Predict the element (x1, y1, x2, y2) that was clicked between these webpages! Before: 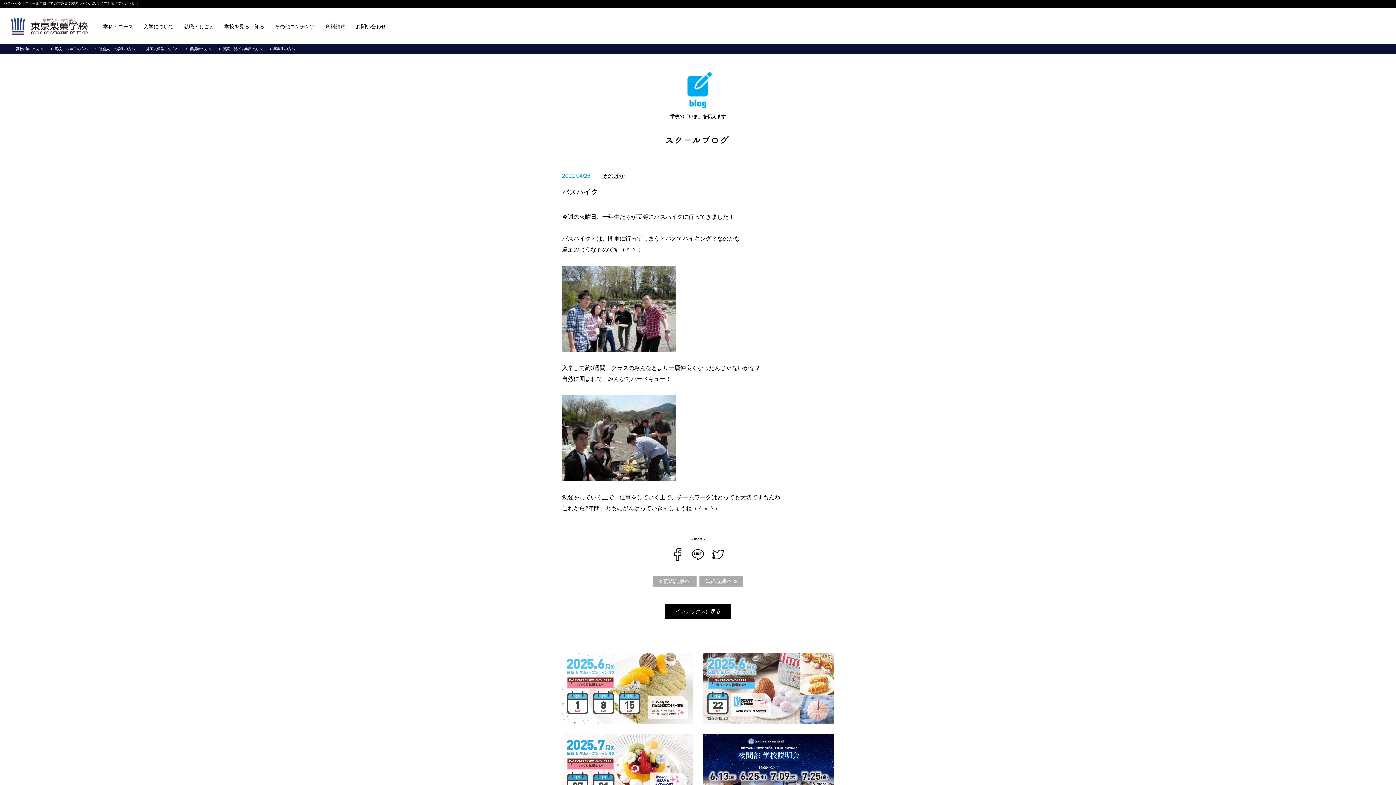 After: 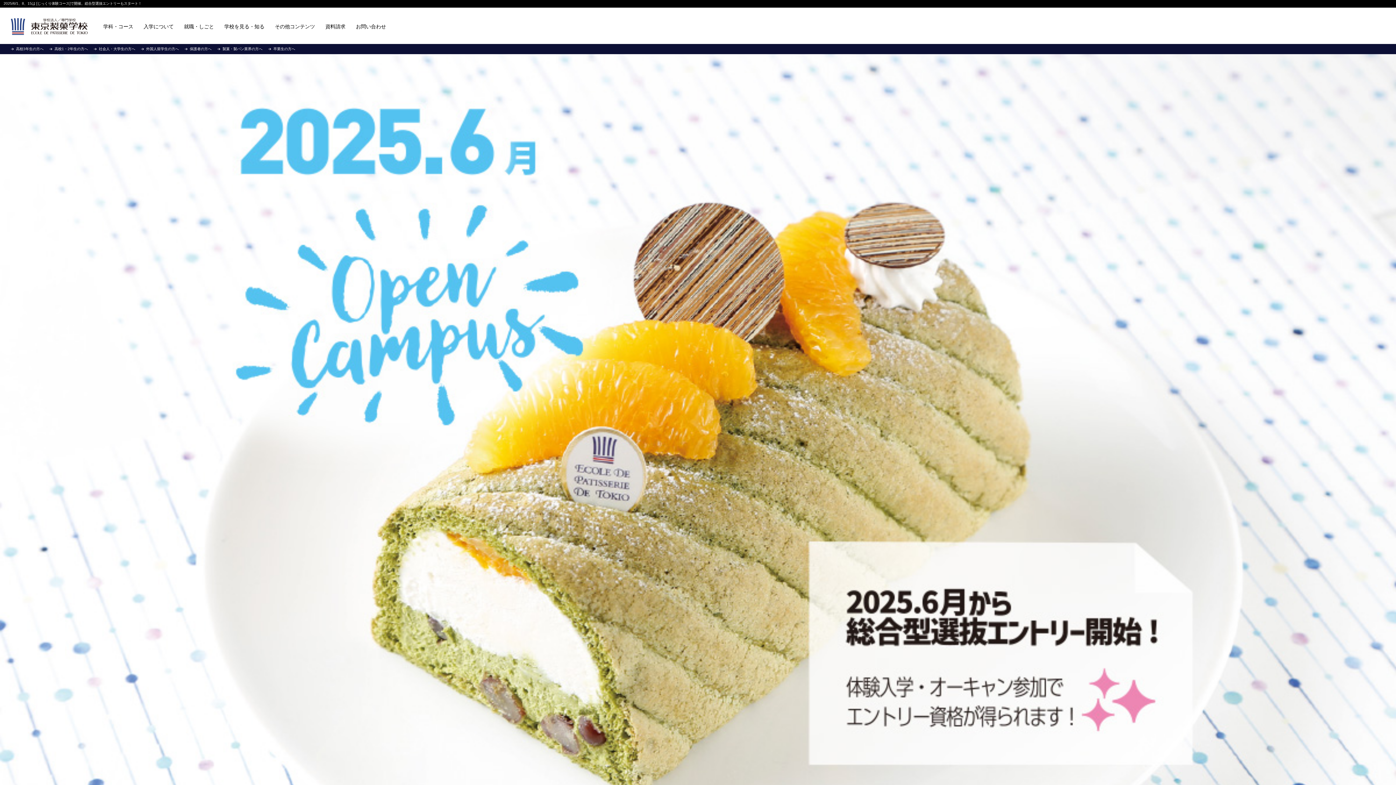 Action: bbox: (562, 653, 693, 724)